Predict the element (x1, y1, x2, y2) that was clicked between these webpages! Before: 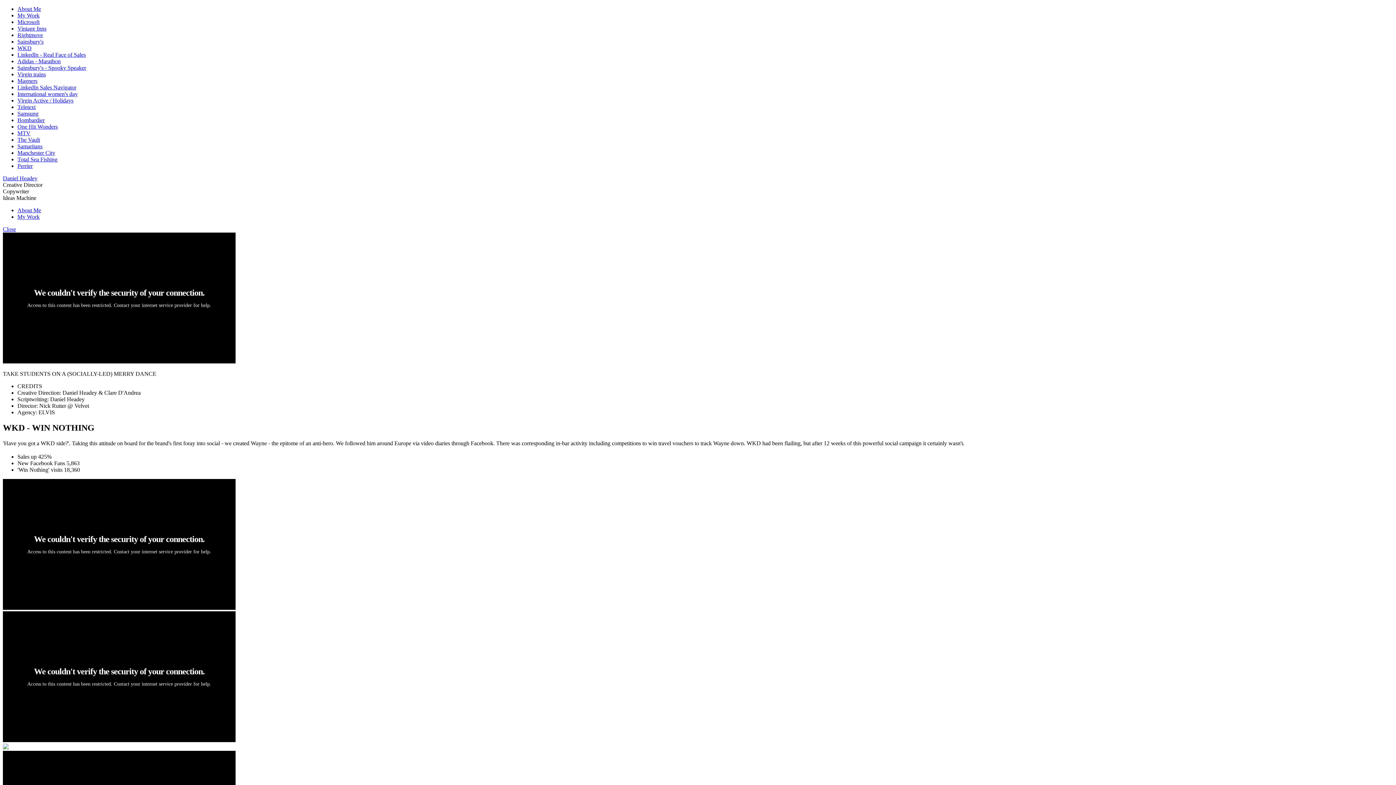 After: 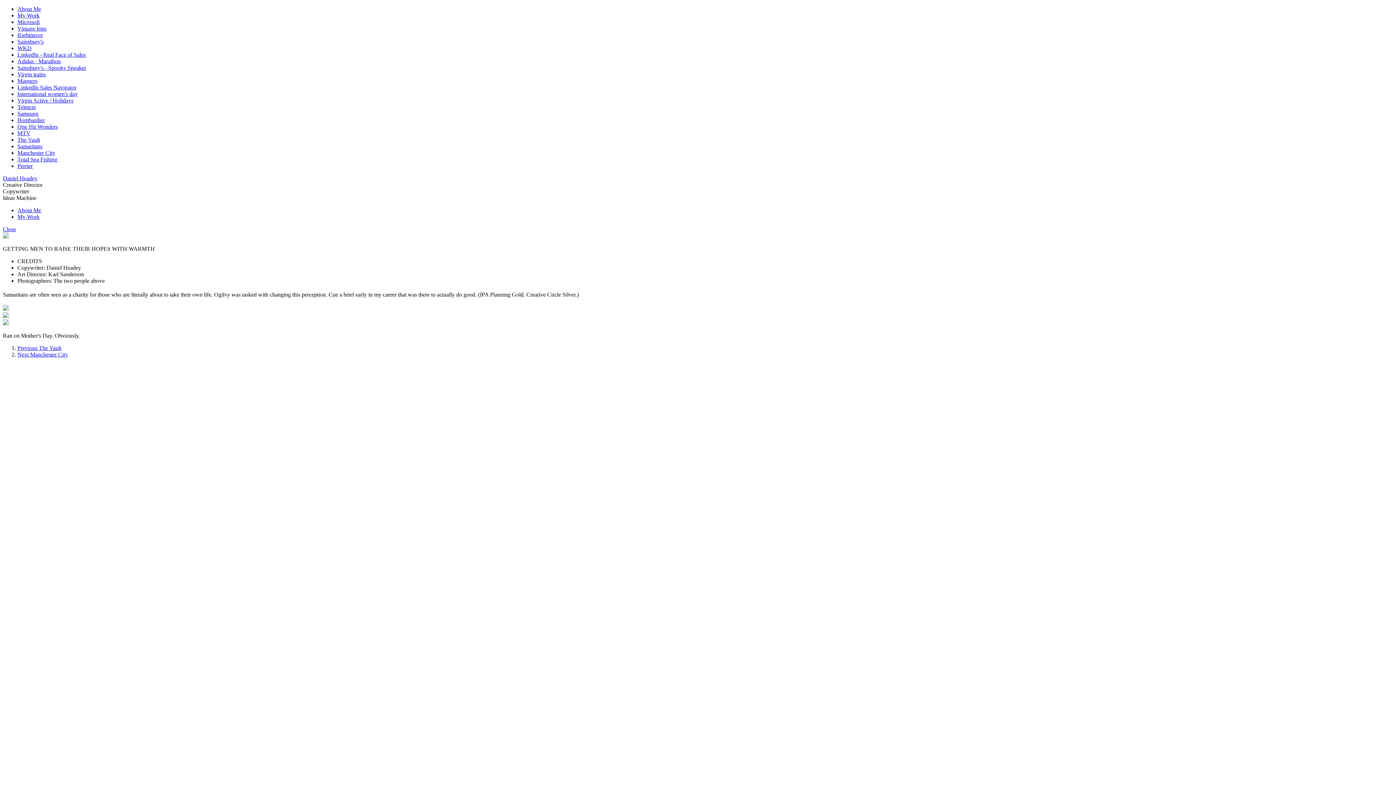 Action: label: Samaritans bbox: (17, 143, 42, 149)